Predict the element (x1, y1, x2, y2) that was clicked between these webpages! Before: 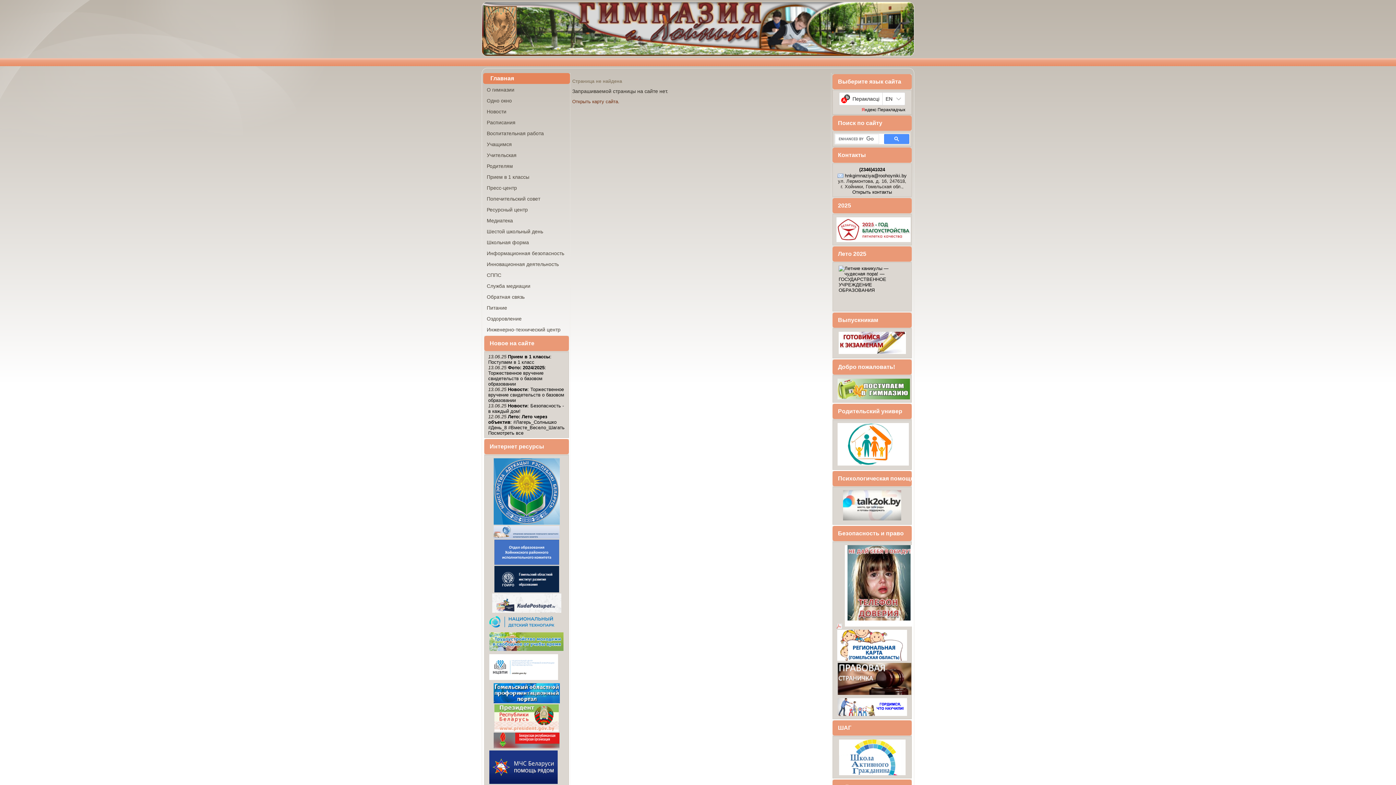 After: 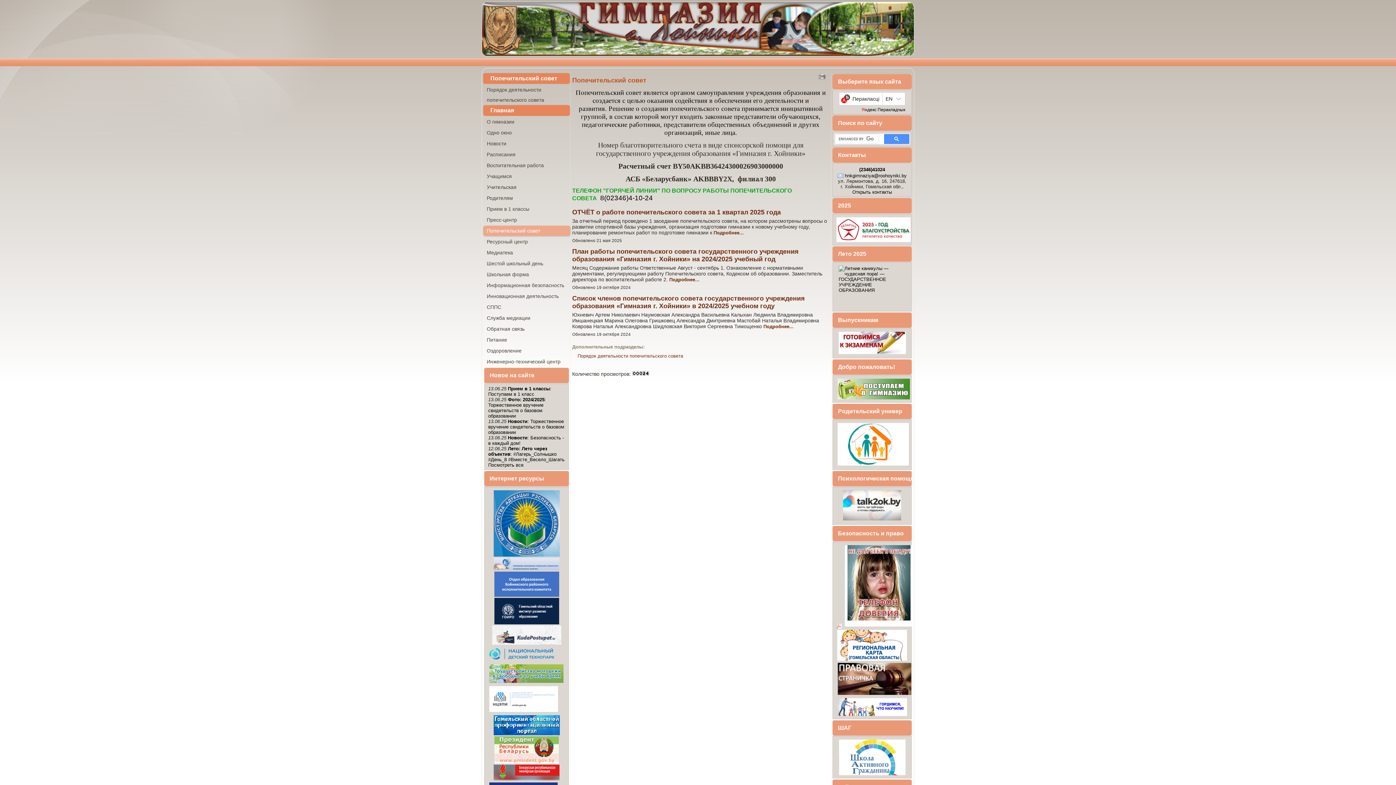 Action: label: Попечительский совет bbox: (483, 193, 570, 204)